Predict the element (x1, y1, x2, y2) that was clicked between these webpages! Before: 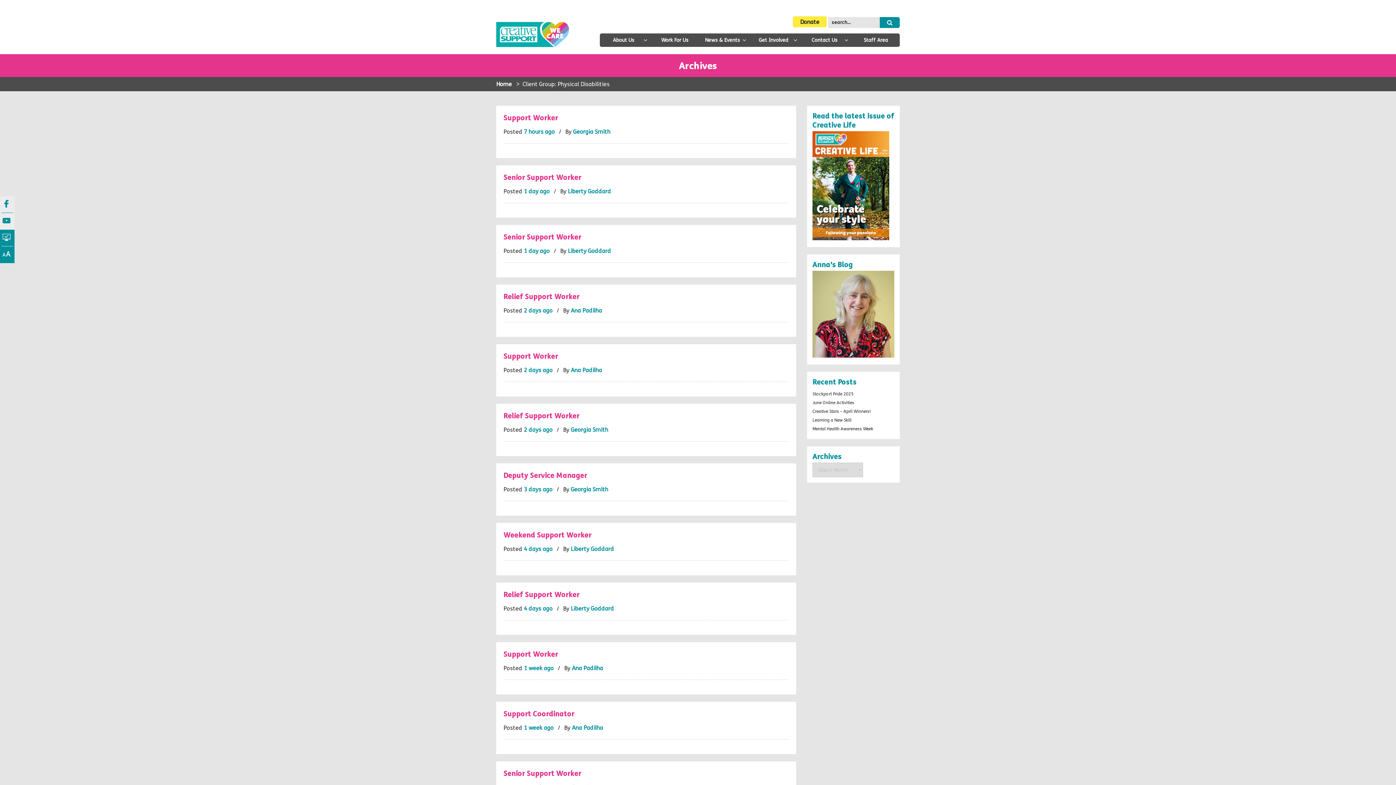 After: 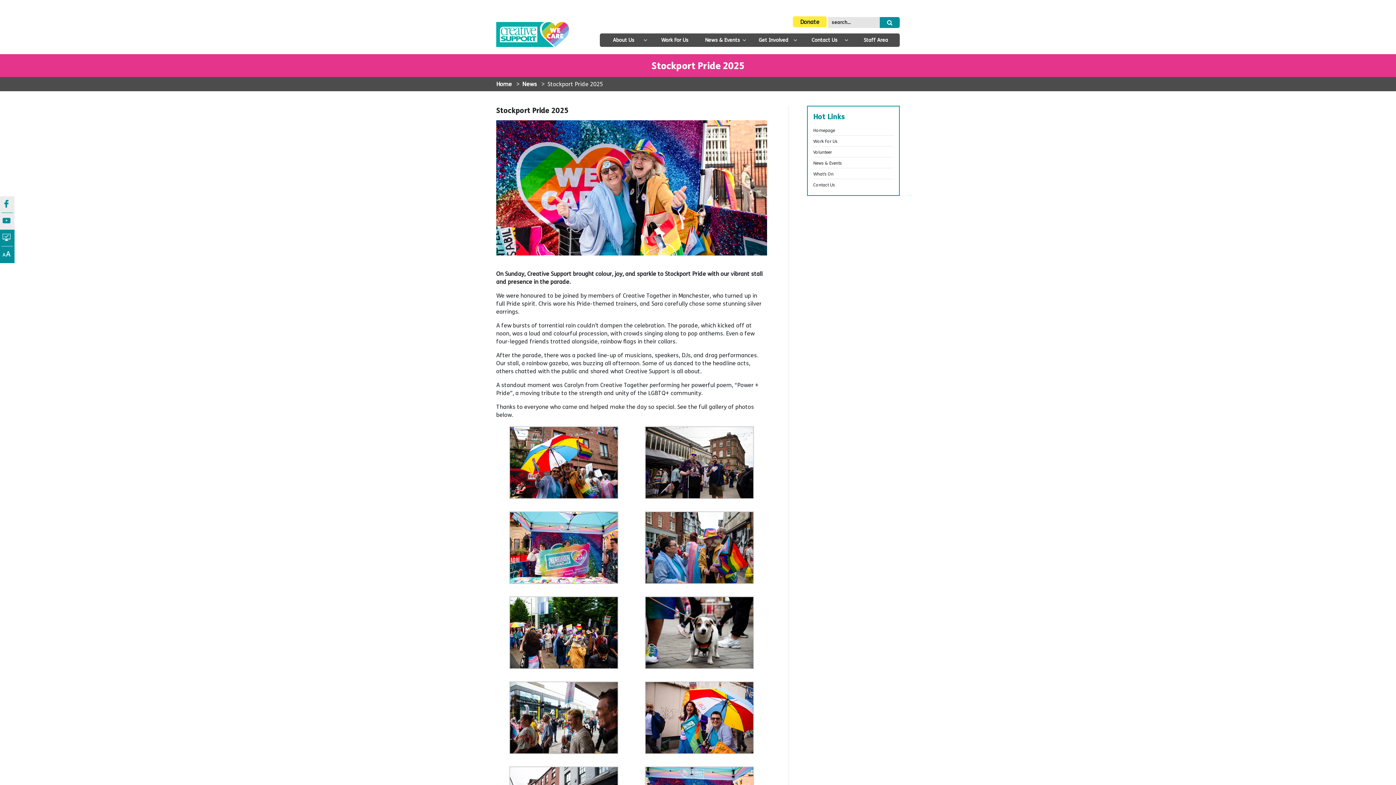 Action: bbox: (812, 391, 853, 396) label: Stockport Pride 2025